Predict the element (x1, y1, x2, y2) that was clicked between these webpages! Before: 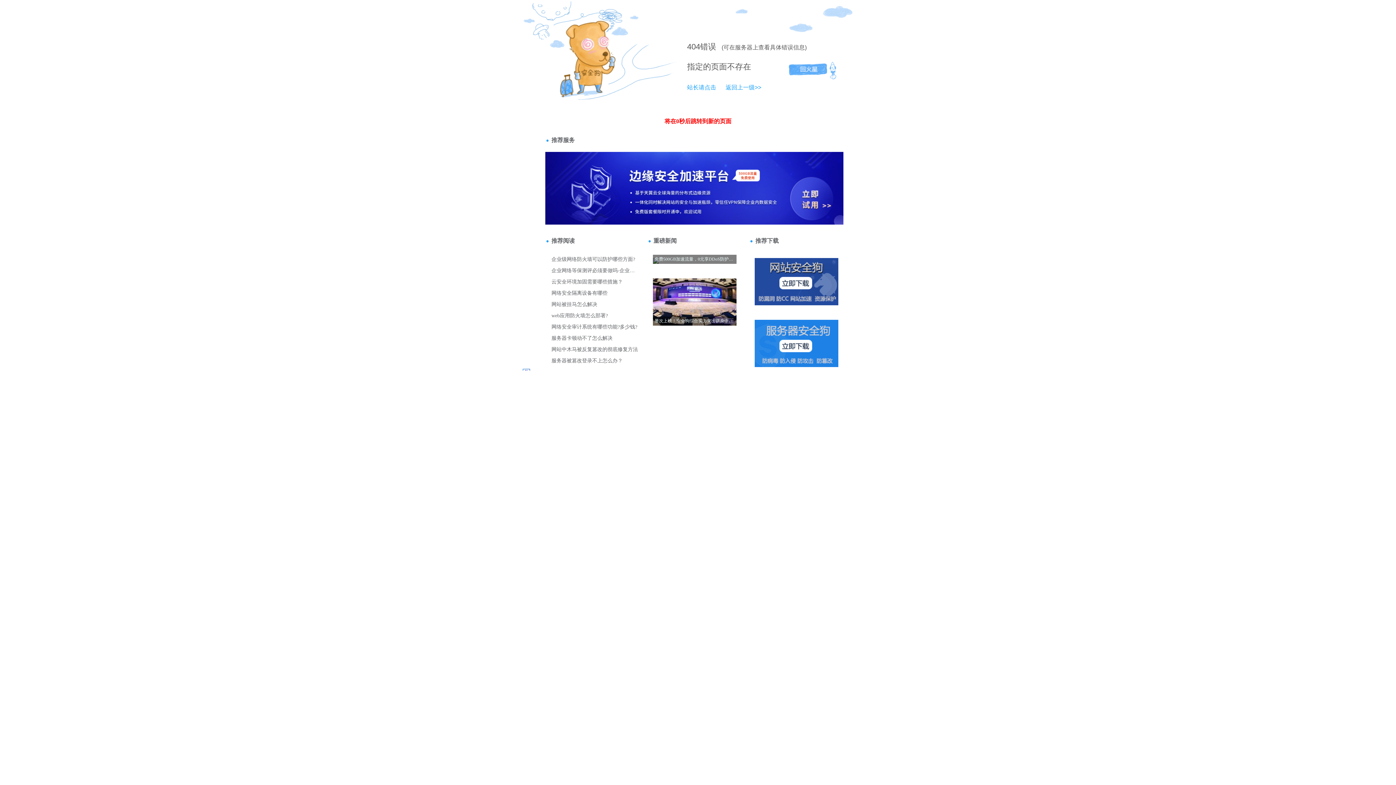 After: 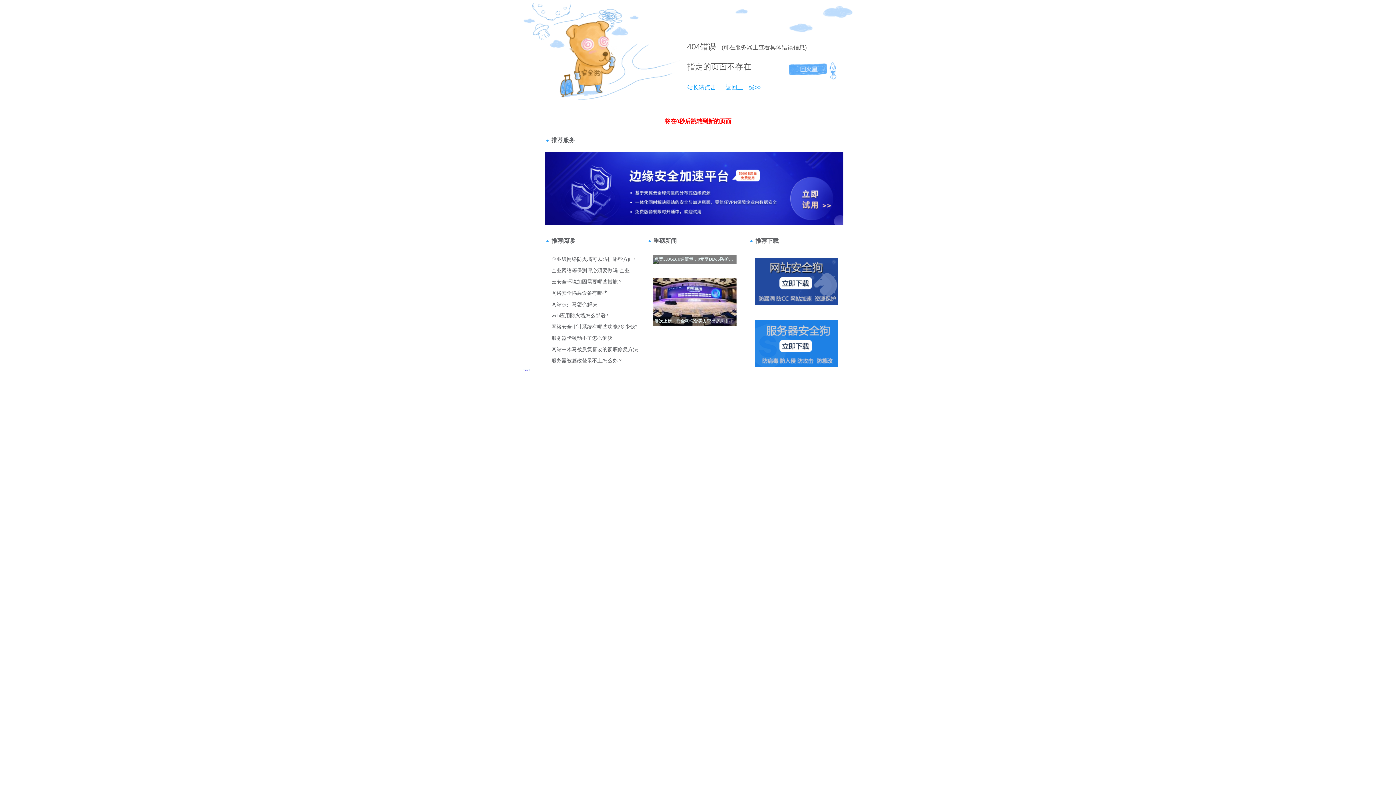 Action: label: 站长请点击 bbox: (687, 84, 716, 90)